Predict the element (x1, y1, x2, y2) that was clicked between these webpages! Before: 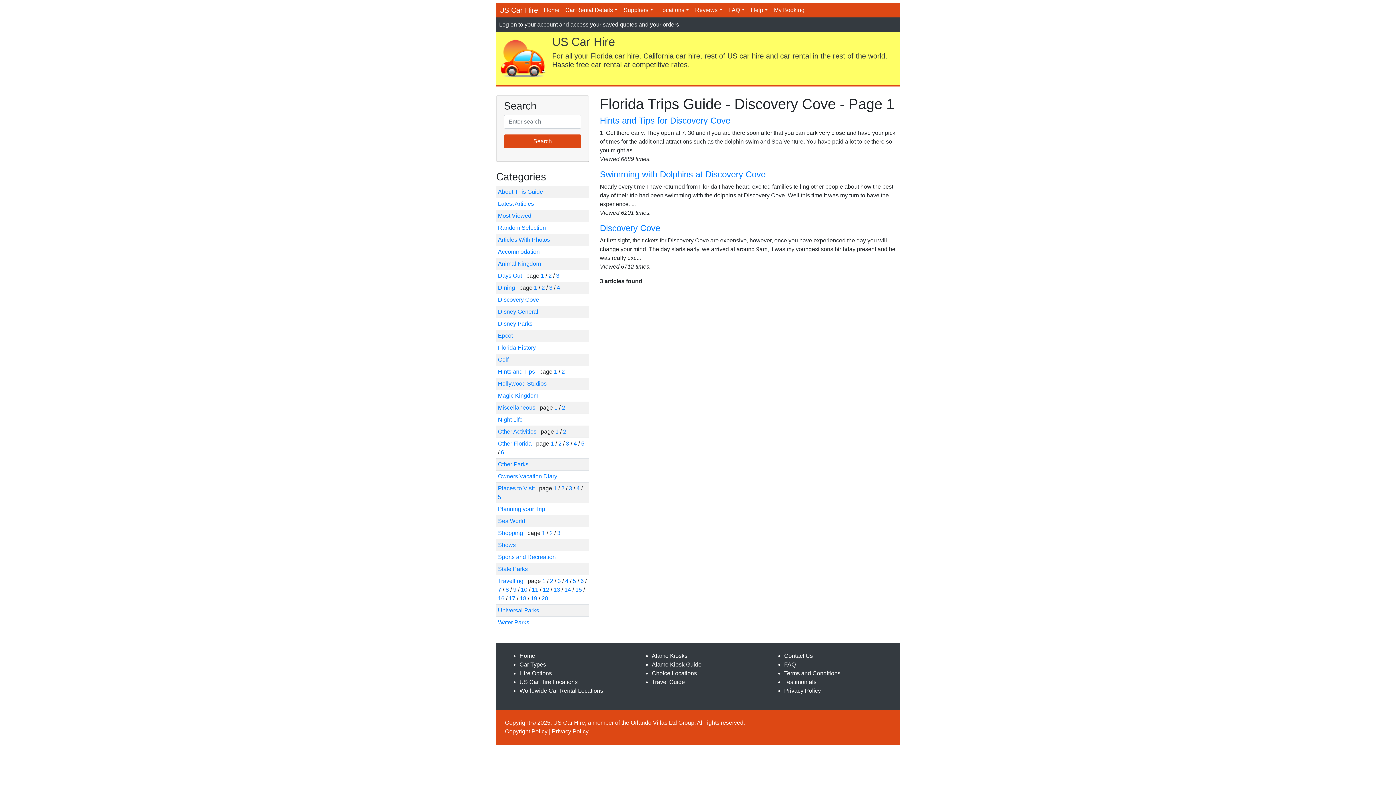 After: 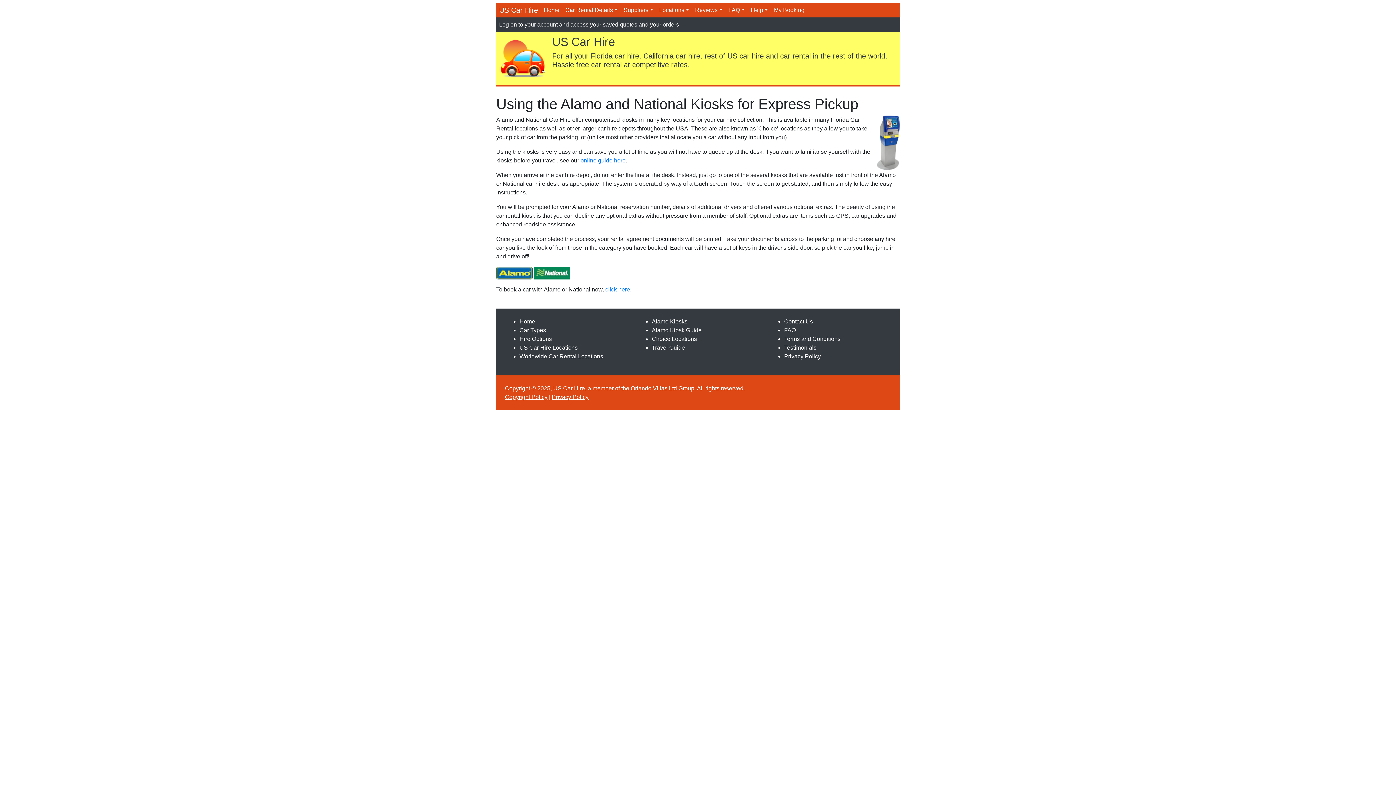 Action: label: Alamo Kiosks bbox: (652, 653, 687, 659)